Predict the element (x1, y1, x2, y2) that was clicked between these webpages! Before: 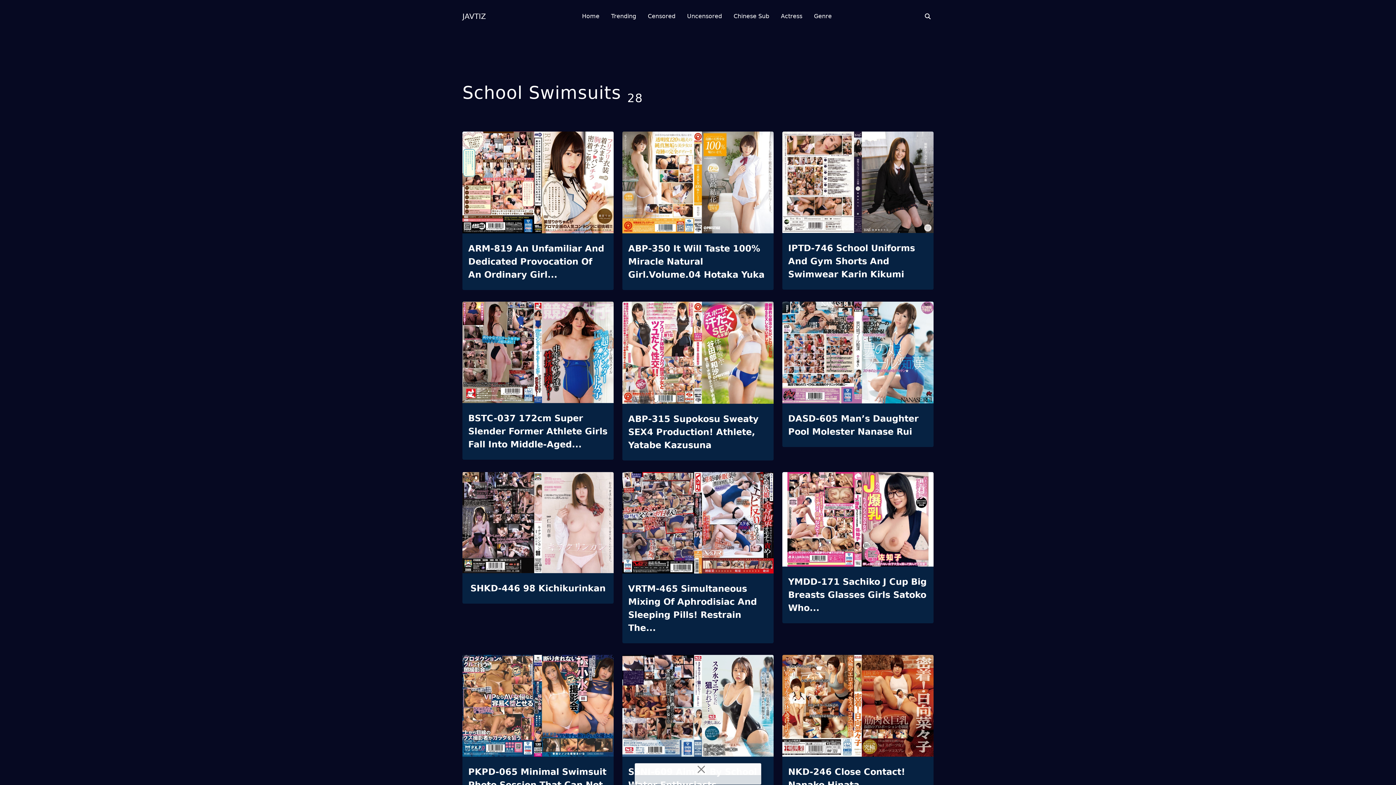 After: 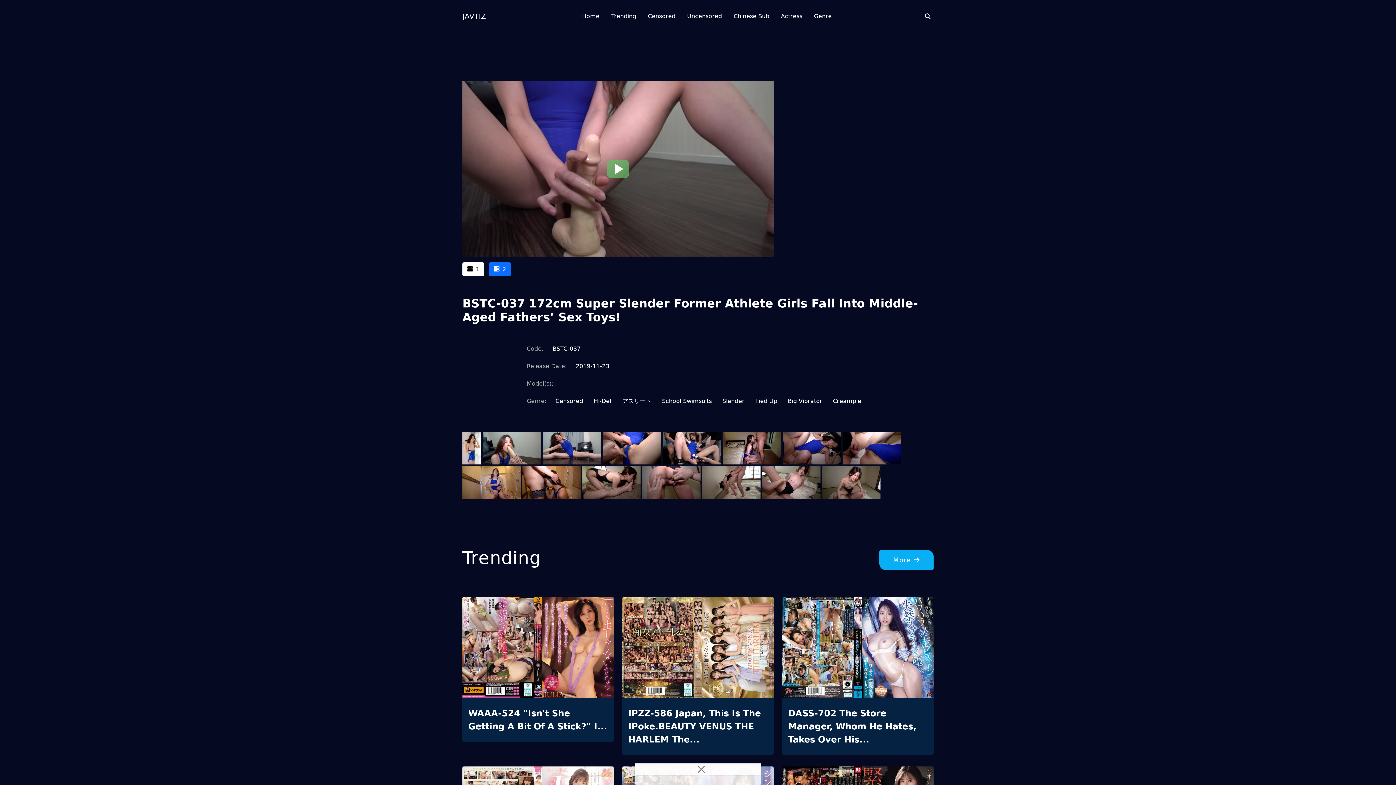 Action: bbox: (462, 301, 613, 406)